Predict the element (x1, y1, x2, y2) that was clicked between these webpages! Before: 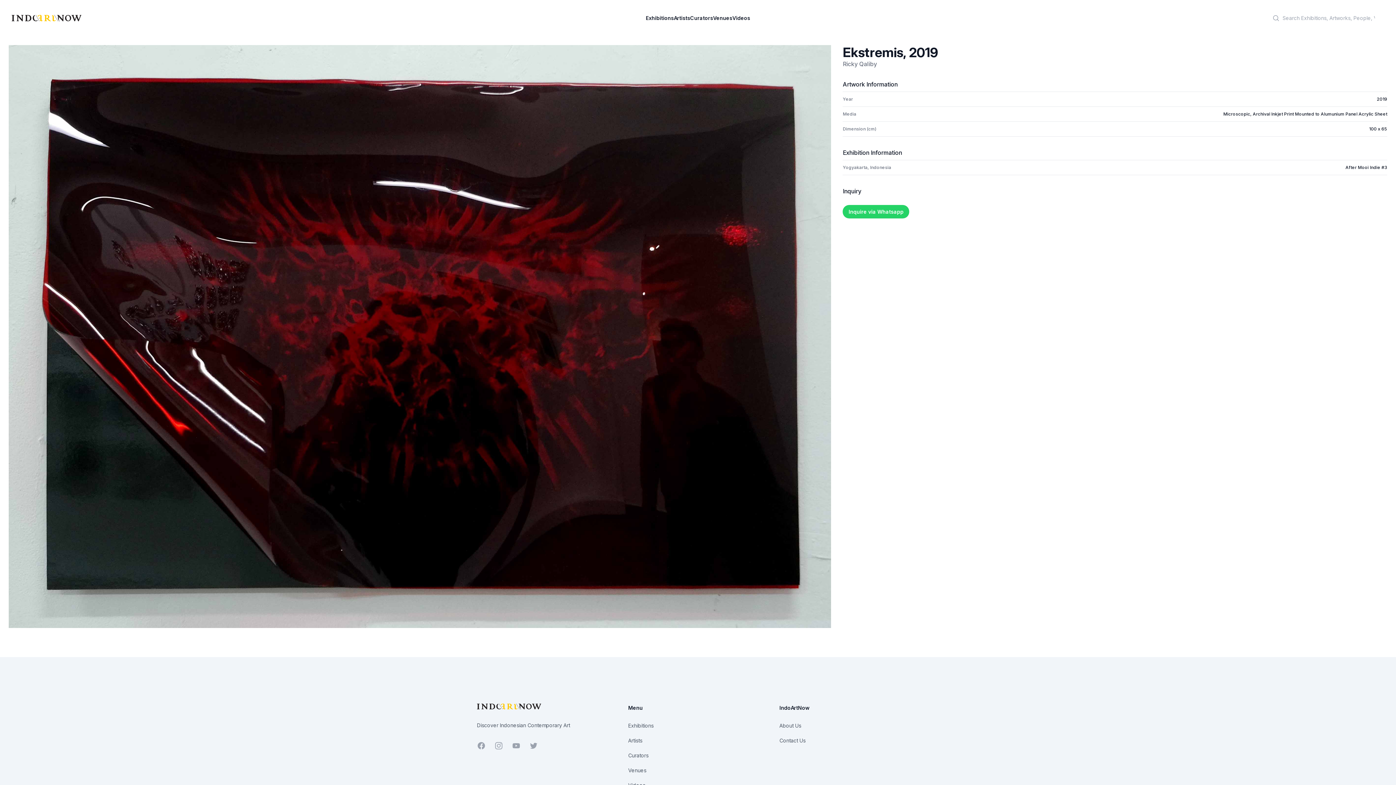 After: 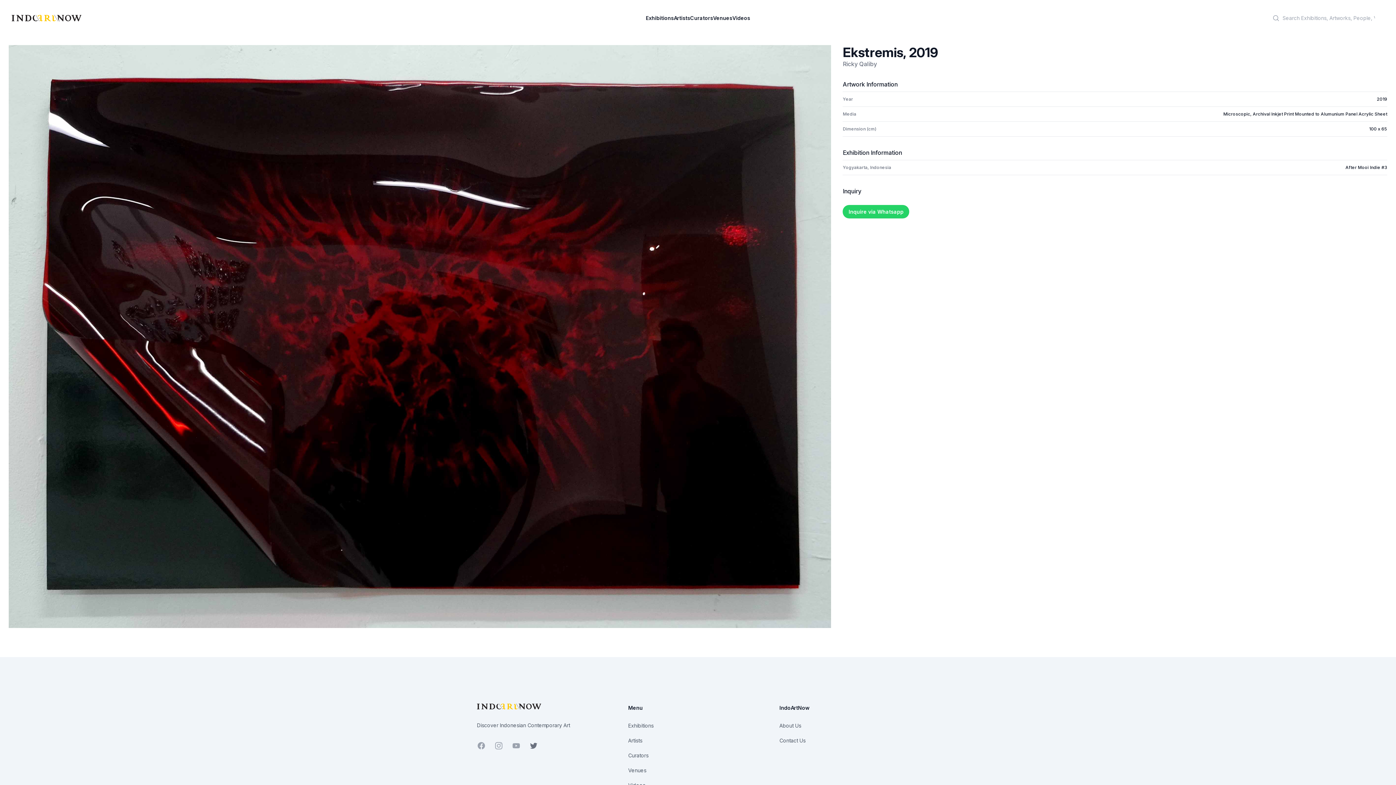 Action: label: Twitter bbox: (529, 741, 538, 750)